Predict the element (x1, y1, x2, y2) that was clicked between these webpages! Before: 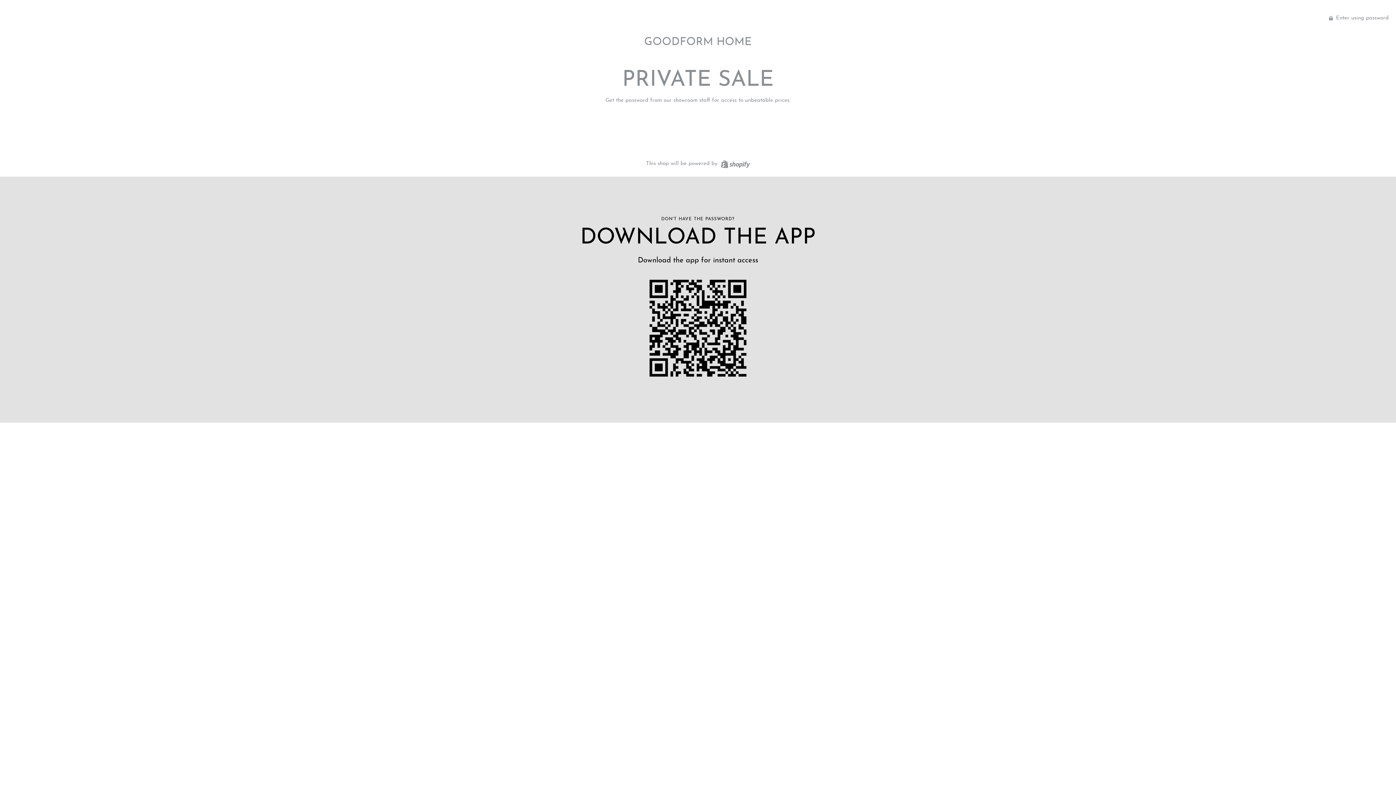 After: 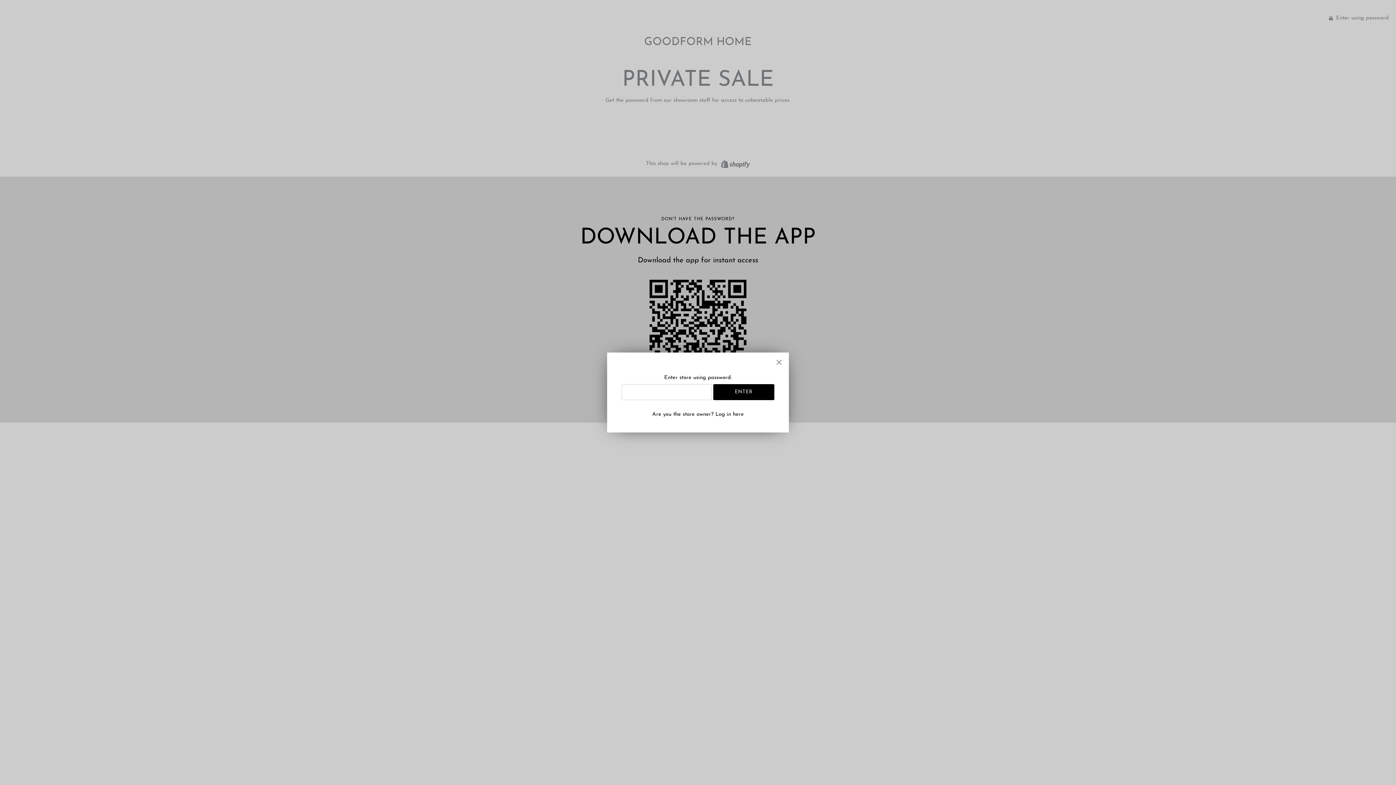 Action: bbox: (1329, 15, 1389, 20) label:  Enter using password